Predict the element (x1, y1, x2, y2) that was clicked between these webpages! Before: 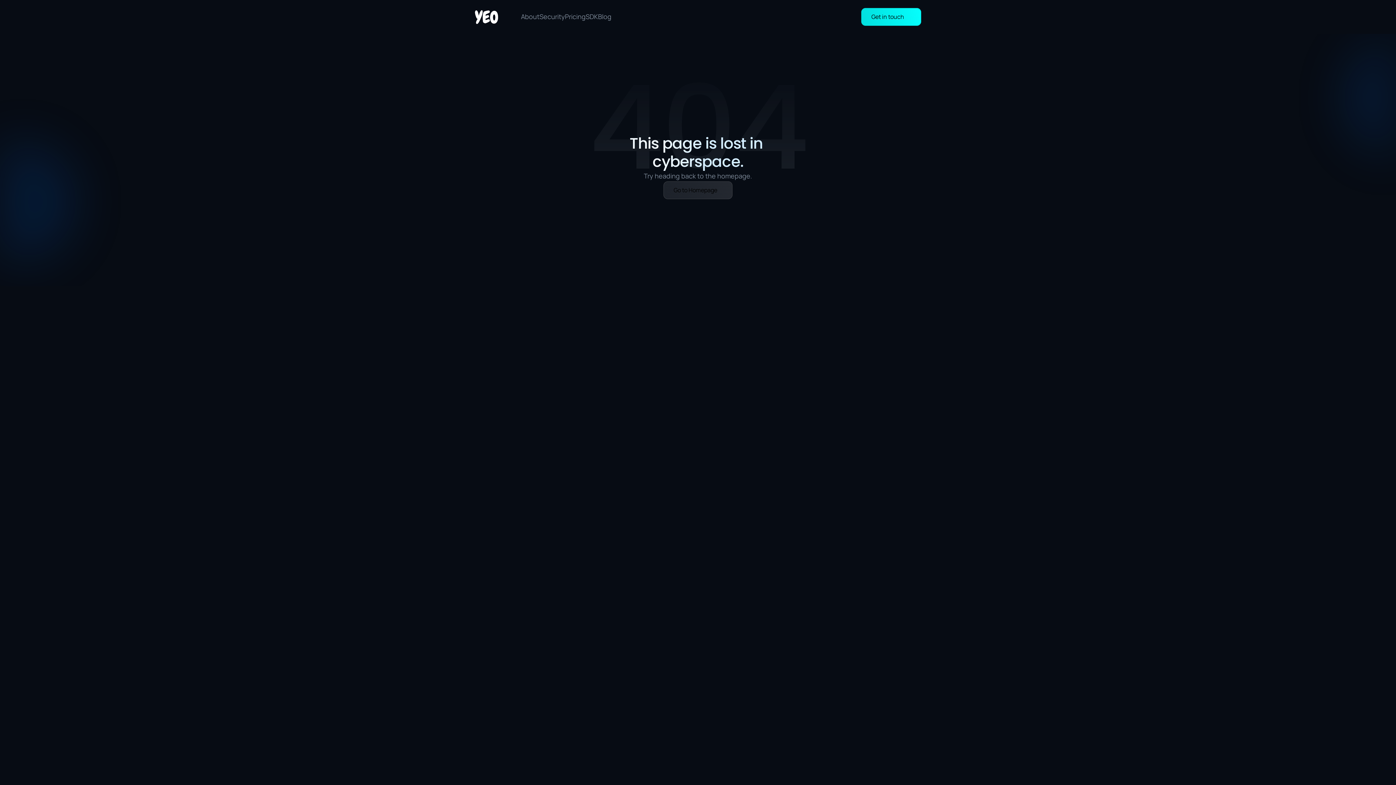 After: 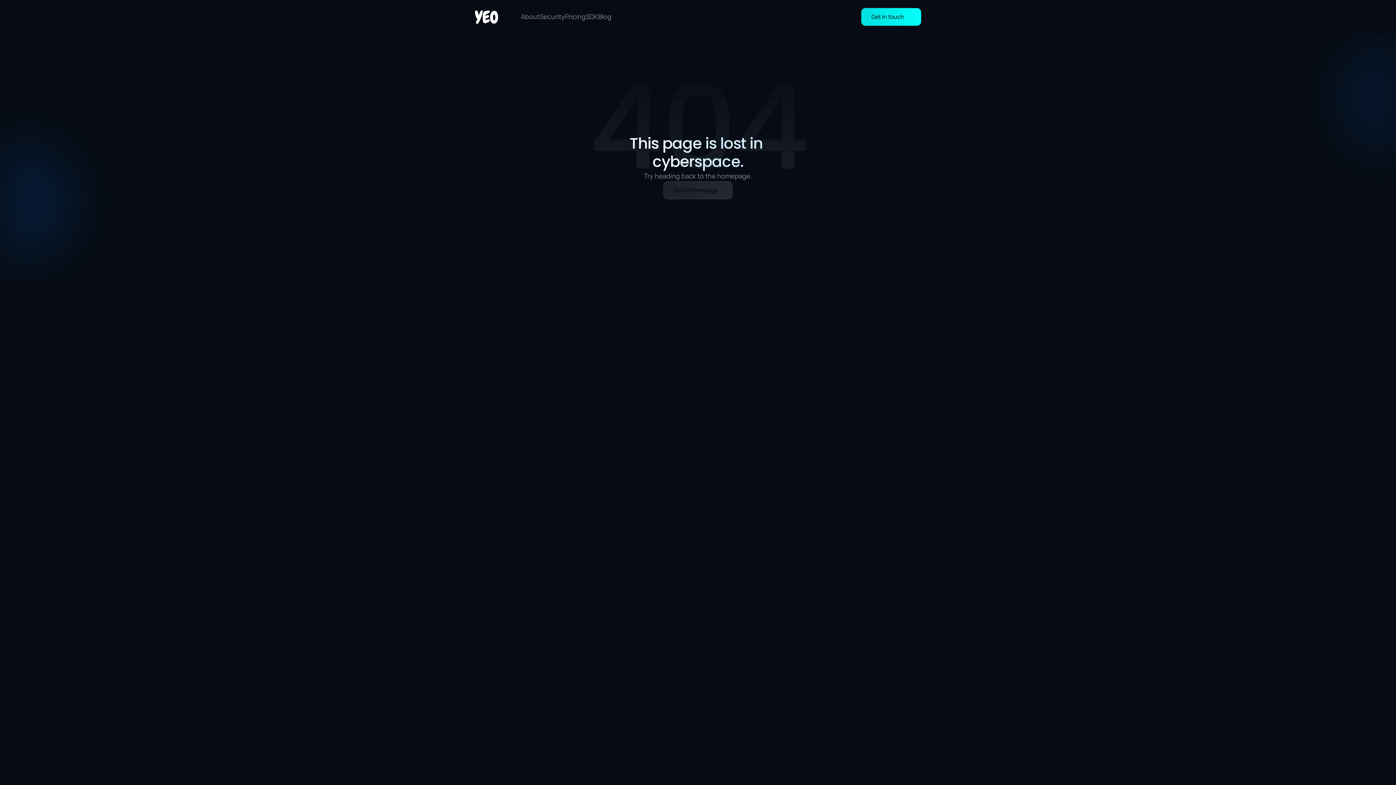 Action: label: Youtube bbox: (752, 365, 778, 374)